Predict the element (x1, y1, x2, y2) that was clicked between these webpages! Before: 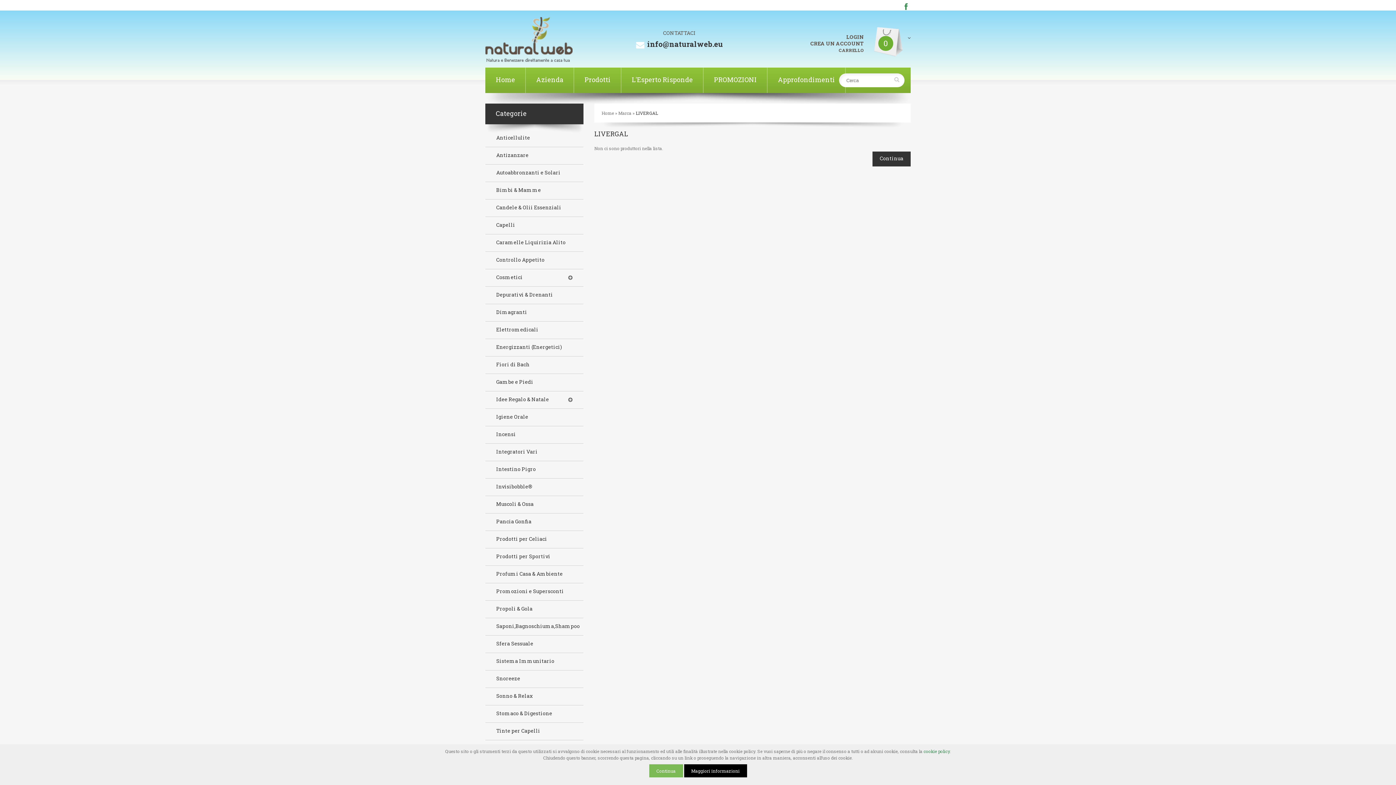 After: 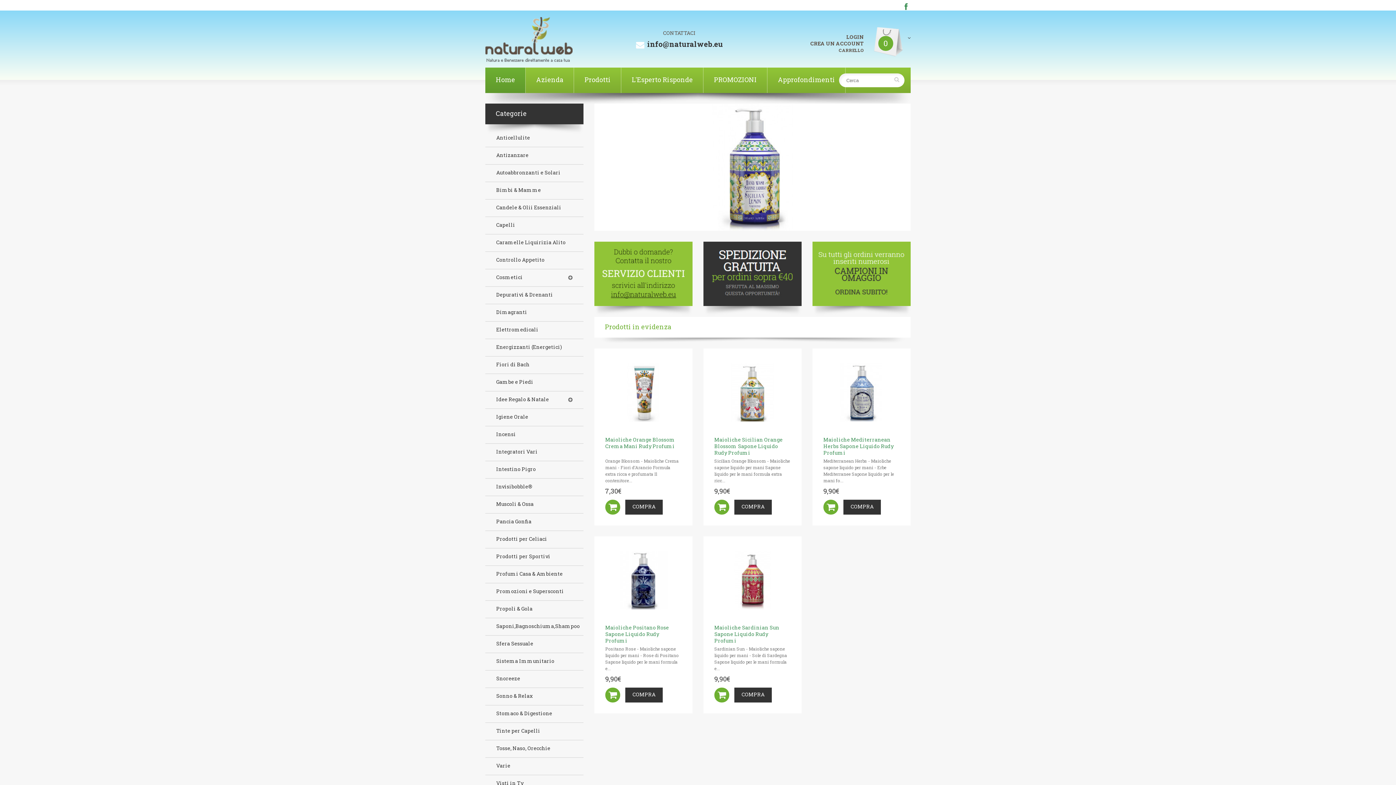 Action: bbox: (872, 151, 910, 166) label: Continua